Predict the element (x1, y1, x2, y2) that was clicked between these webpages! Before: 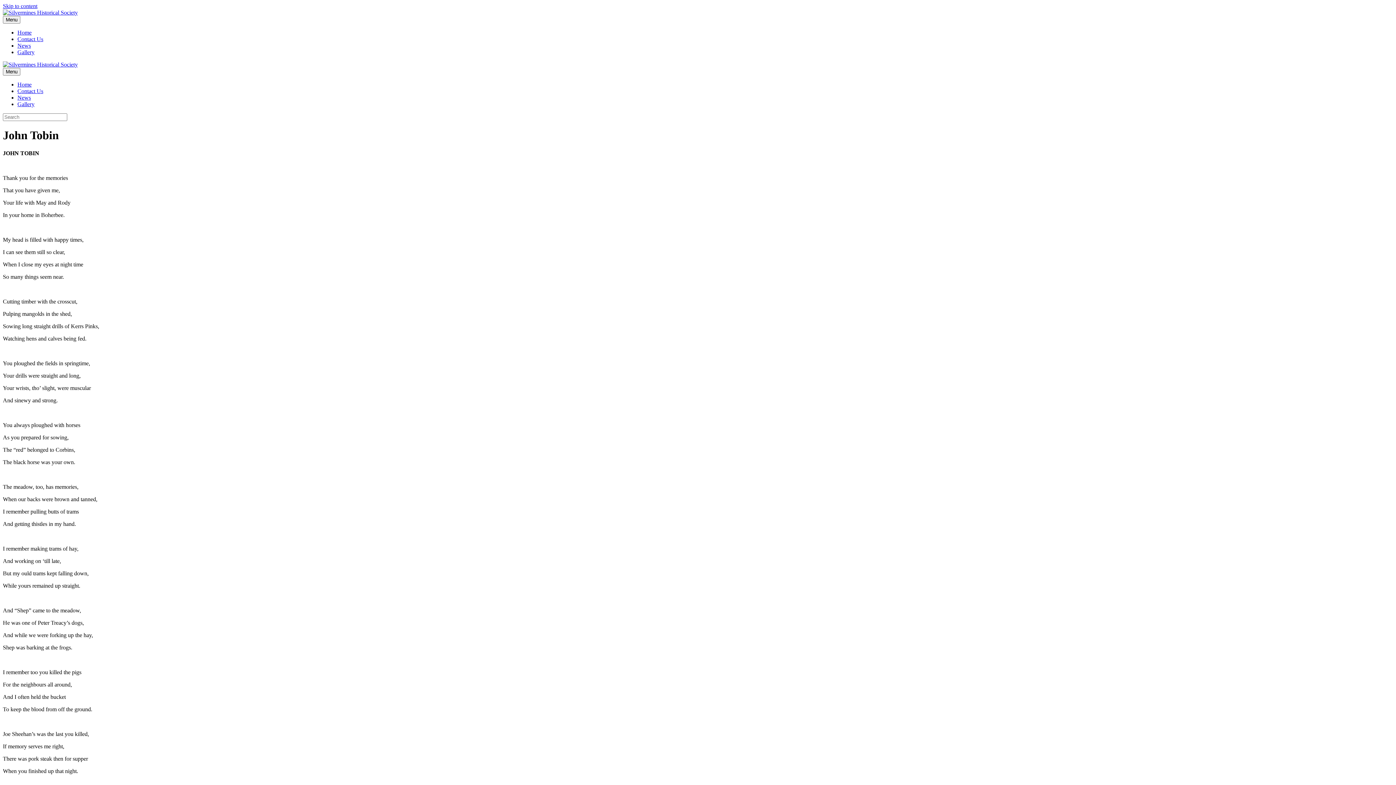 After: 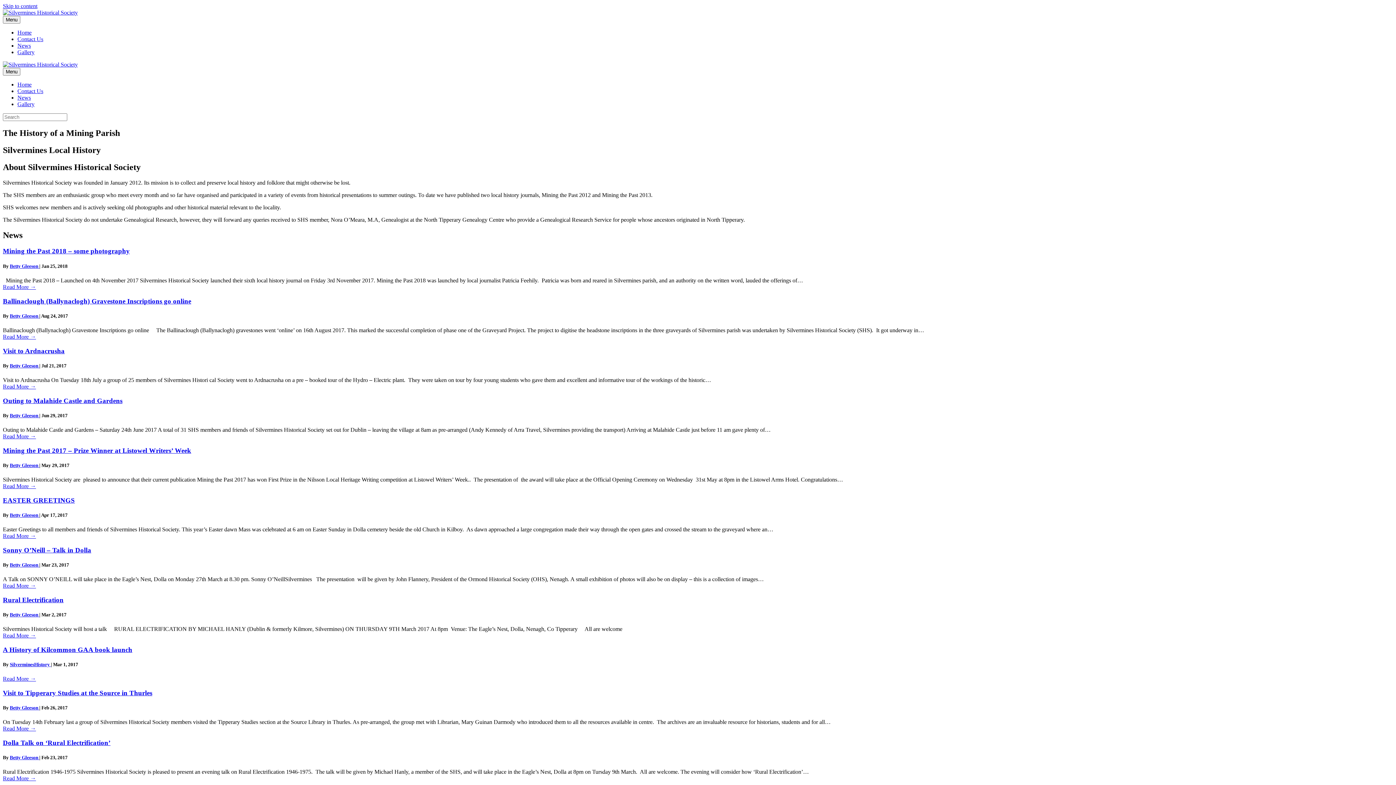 Action: label: Home bbox: (17, 29, 31, 35)